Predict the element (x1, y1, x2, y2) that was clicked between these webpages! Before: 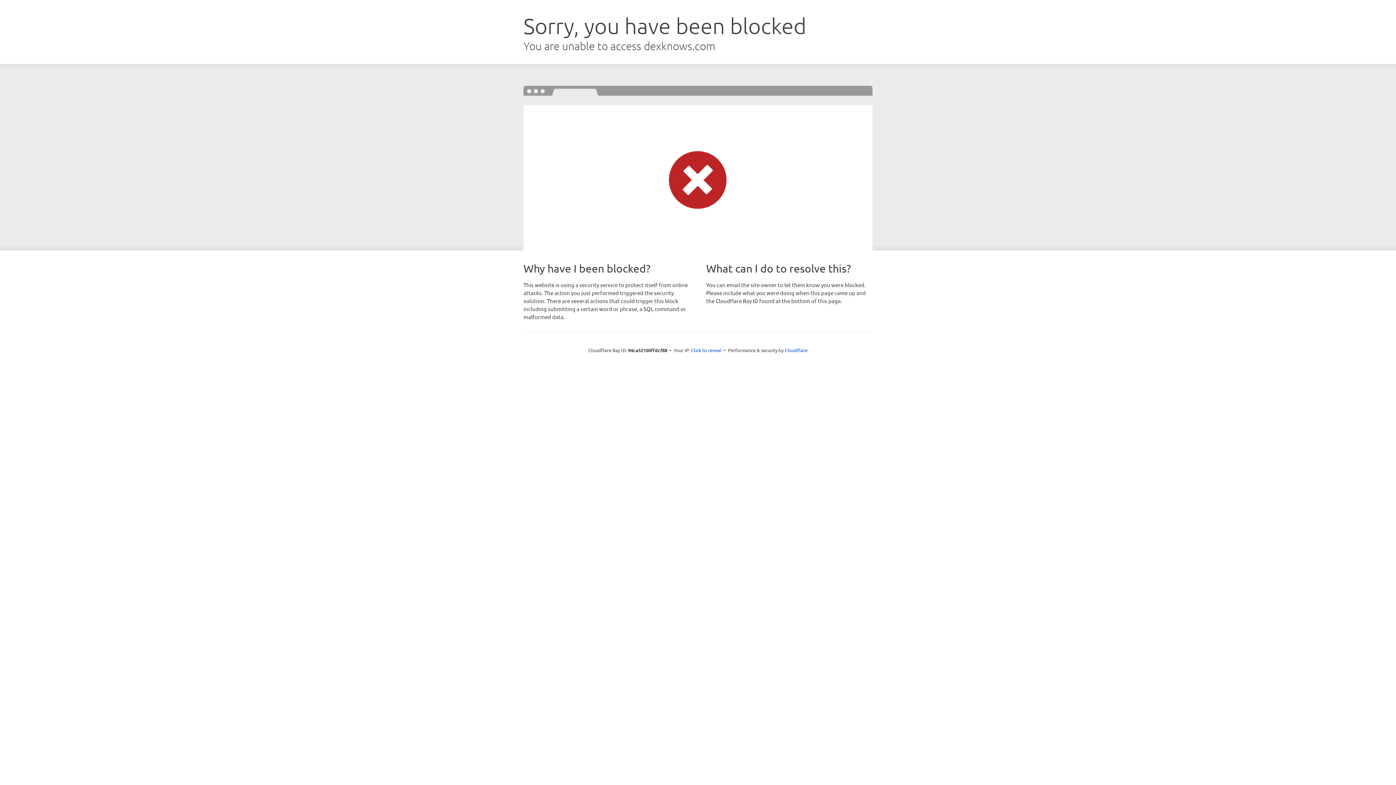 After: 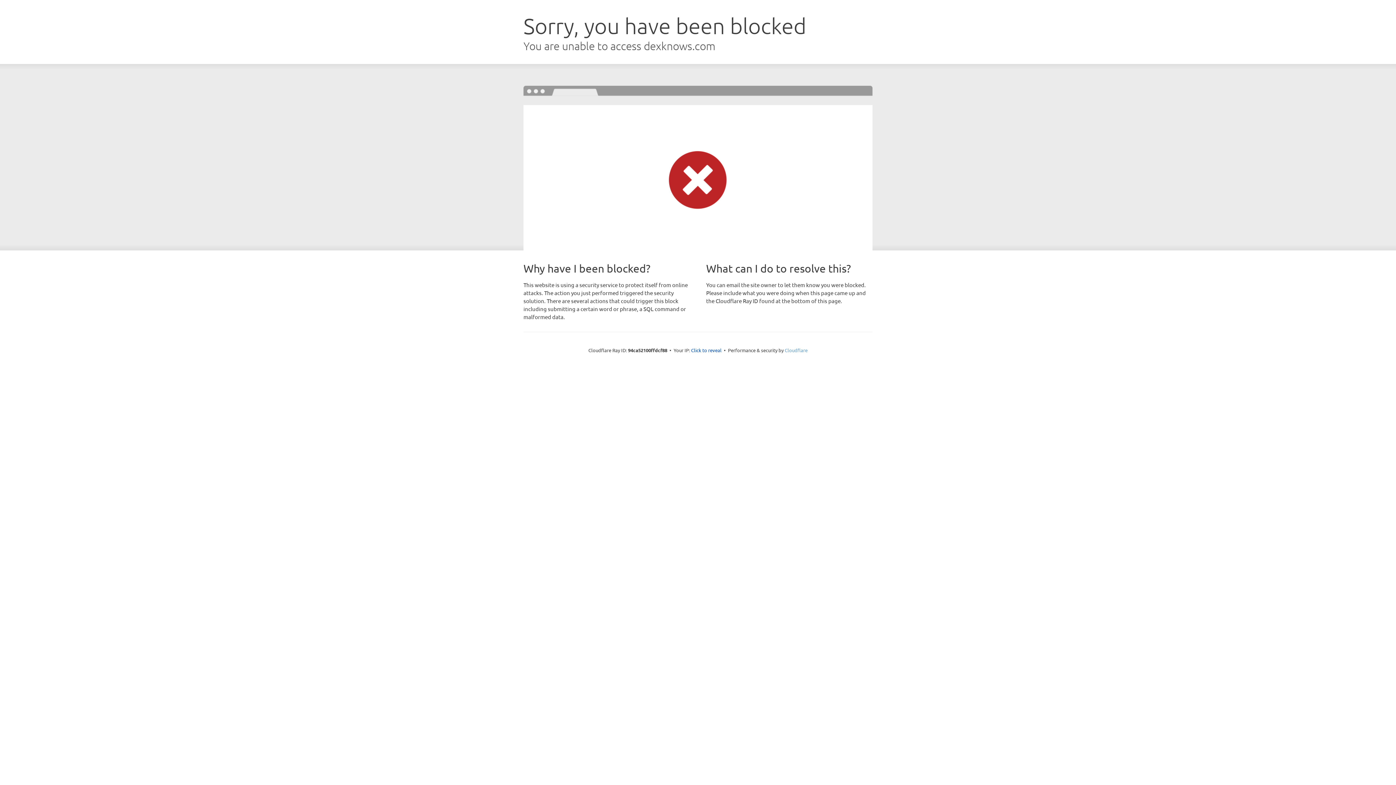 Action: label: Cloudflare bbox: (784, 347, 807, 353)